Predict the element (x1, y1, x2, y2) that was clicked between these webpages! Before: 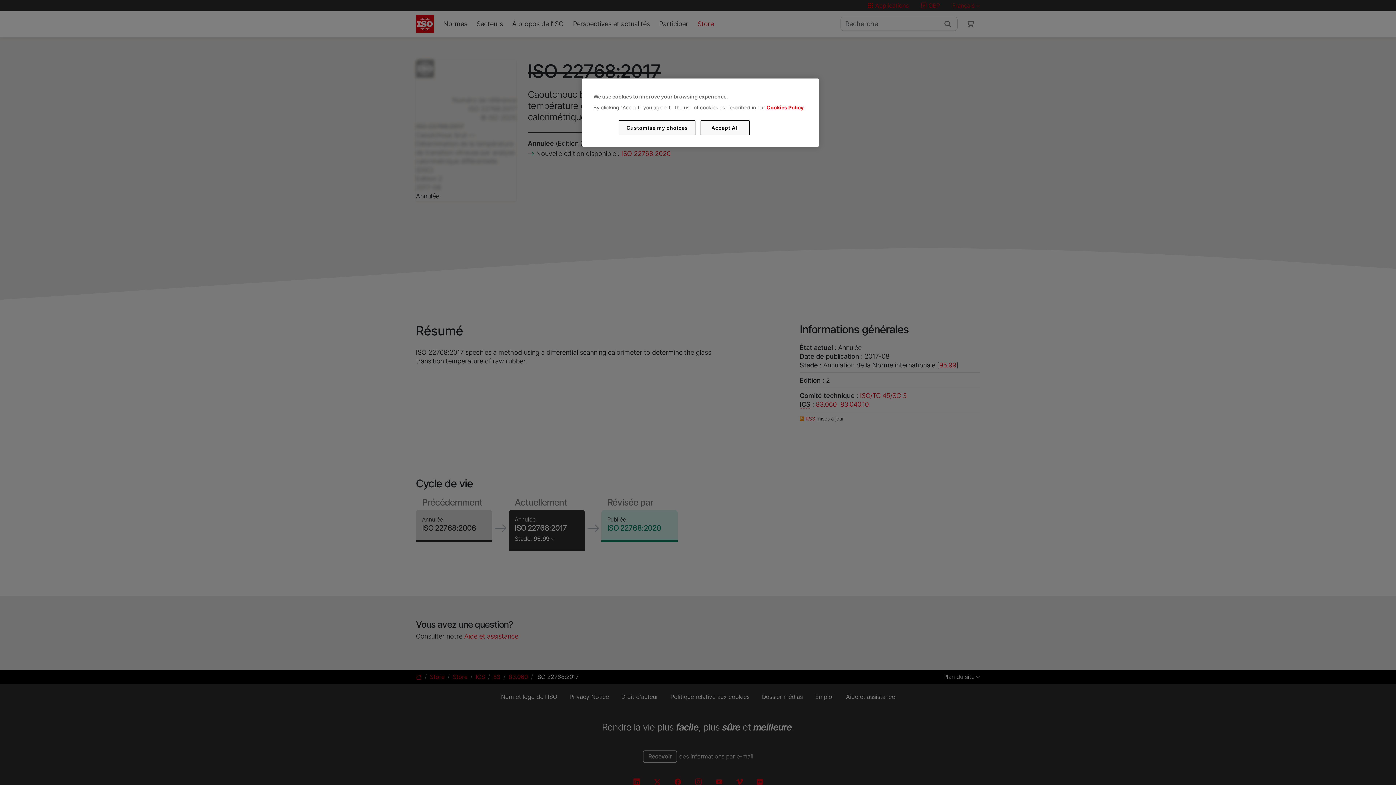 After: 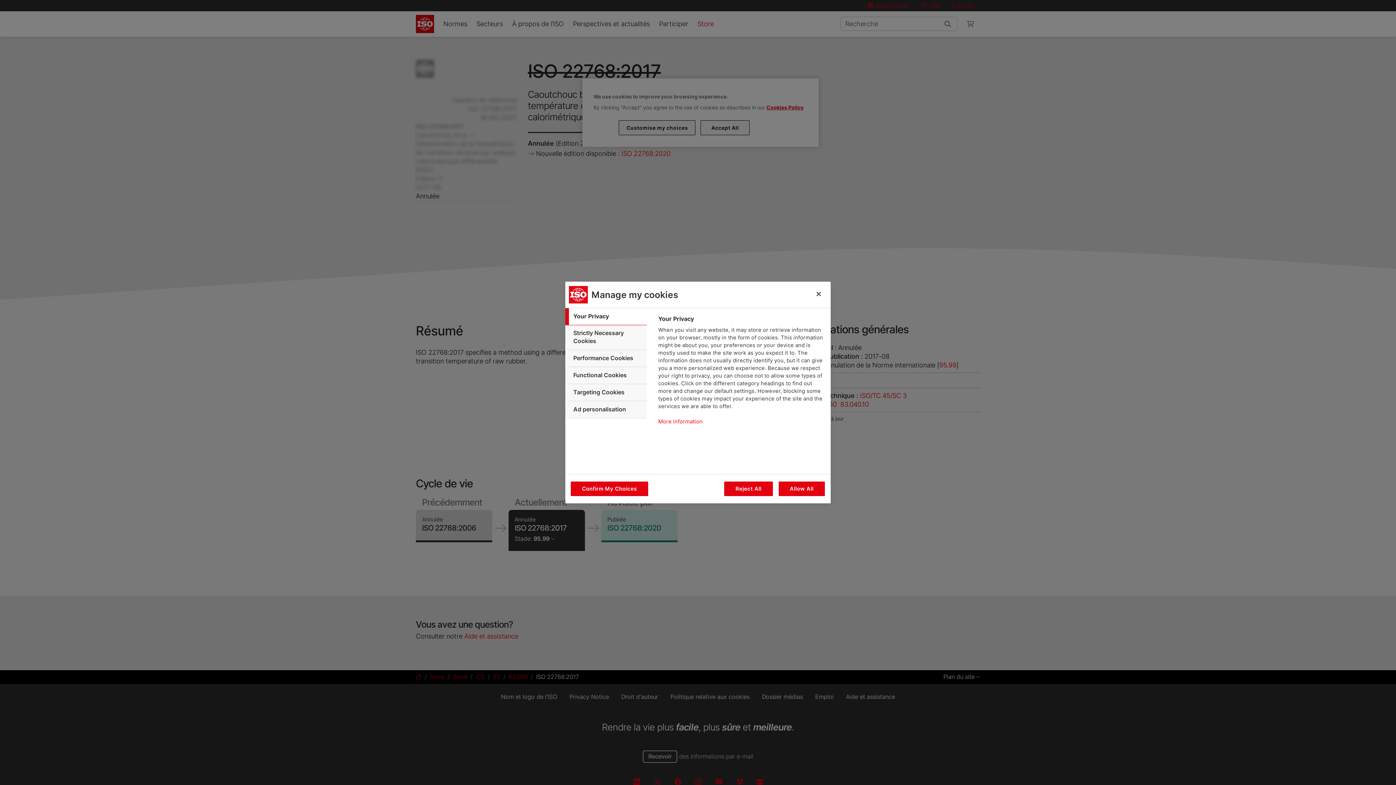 Action: label: Customise my choices bbox: (619, 120, 695, 135)